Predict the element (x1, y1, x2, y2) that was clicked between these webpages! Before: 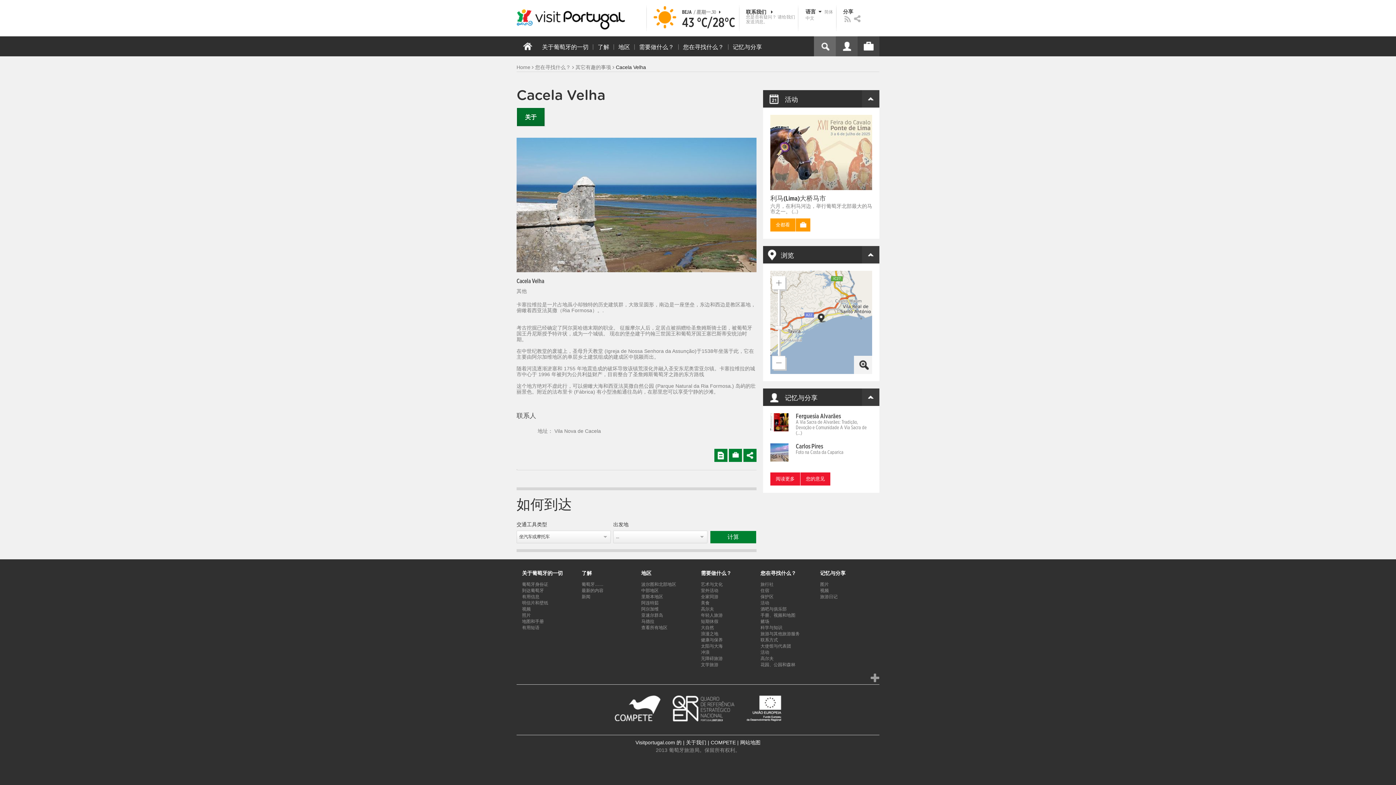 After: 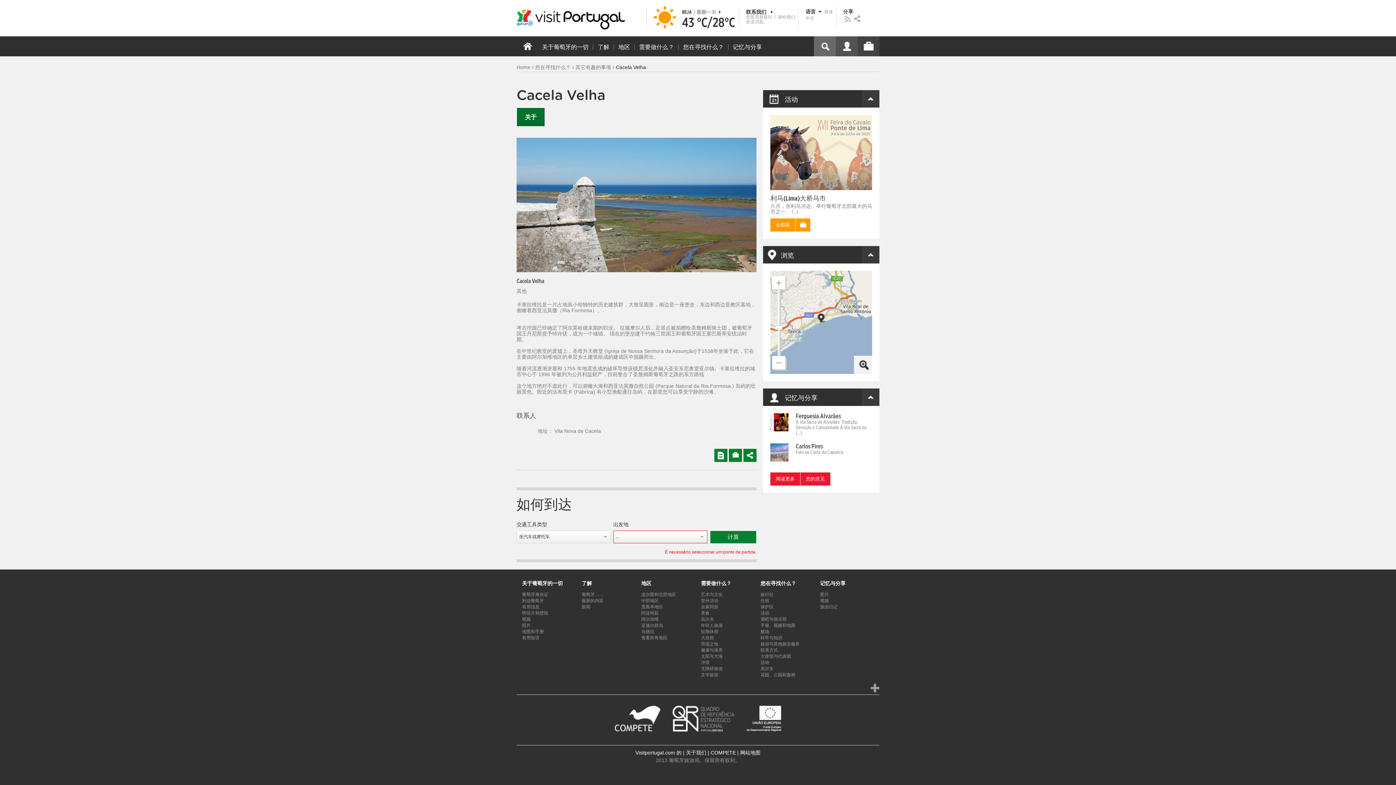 Action: bbox: (710, 531, 756, 543) label: 计算